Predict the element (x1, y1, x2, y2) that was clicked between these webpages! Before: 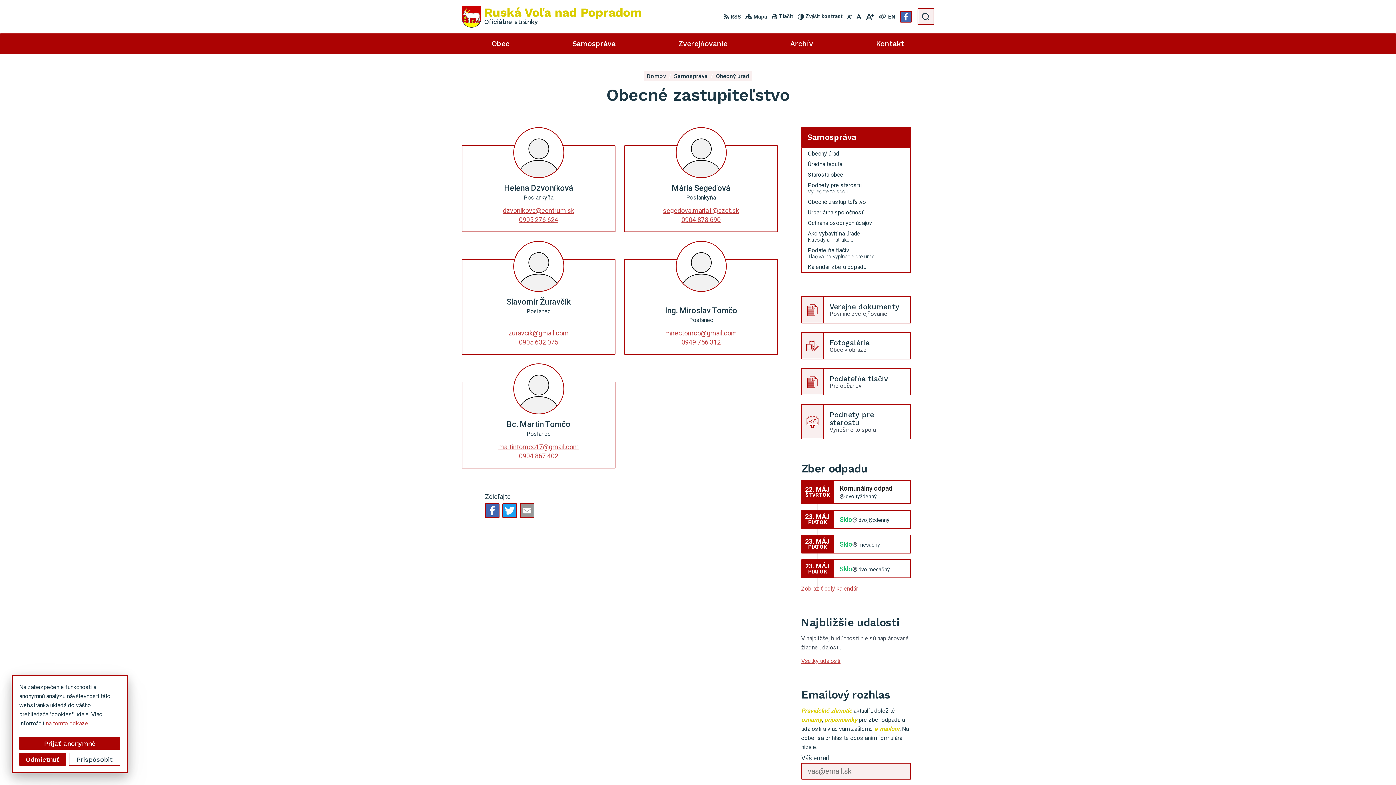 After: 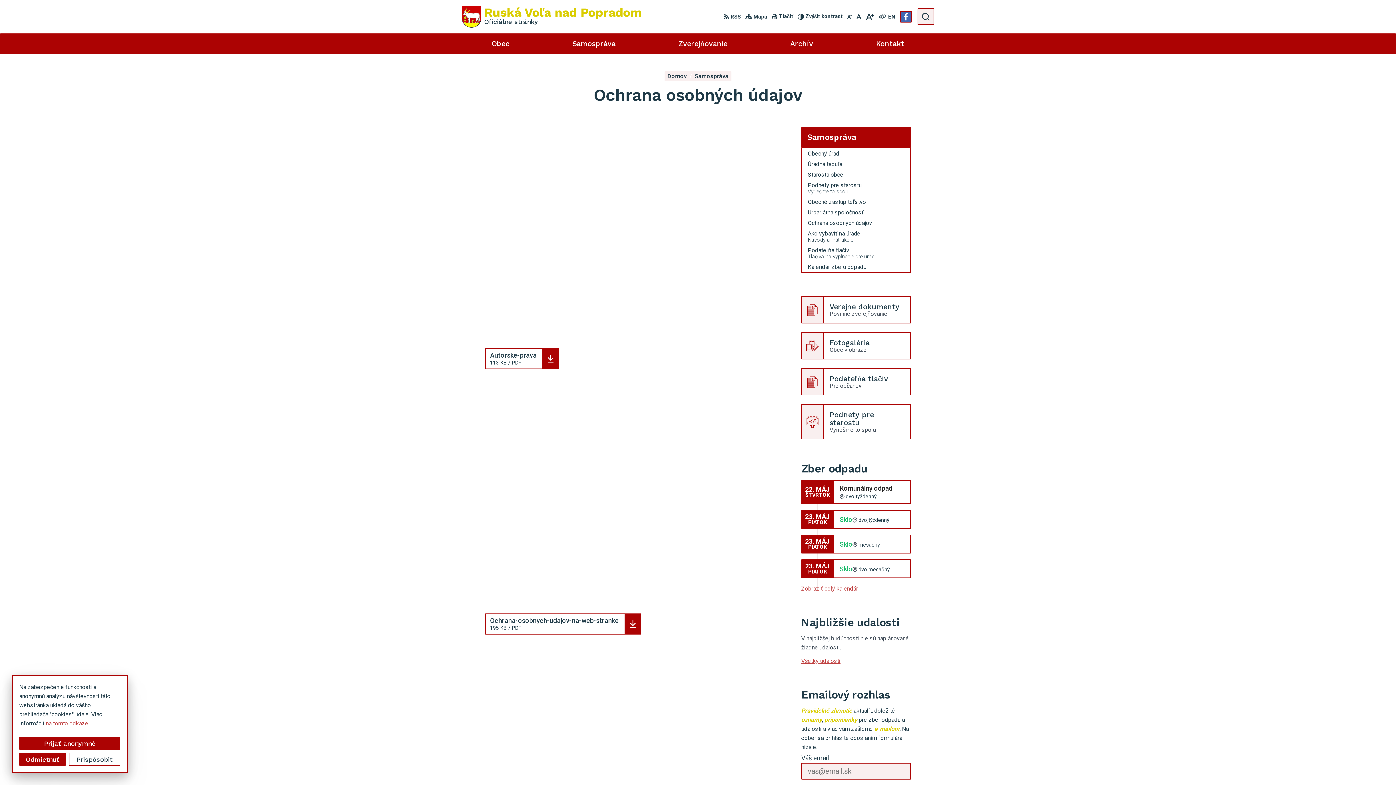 Action: label: Ochrana osobných údajov bbox: (802, 217, 910, 228)